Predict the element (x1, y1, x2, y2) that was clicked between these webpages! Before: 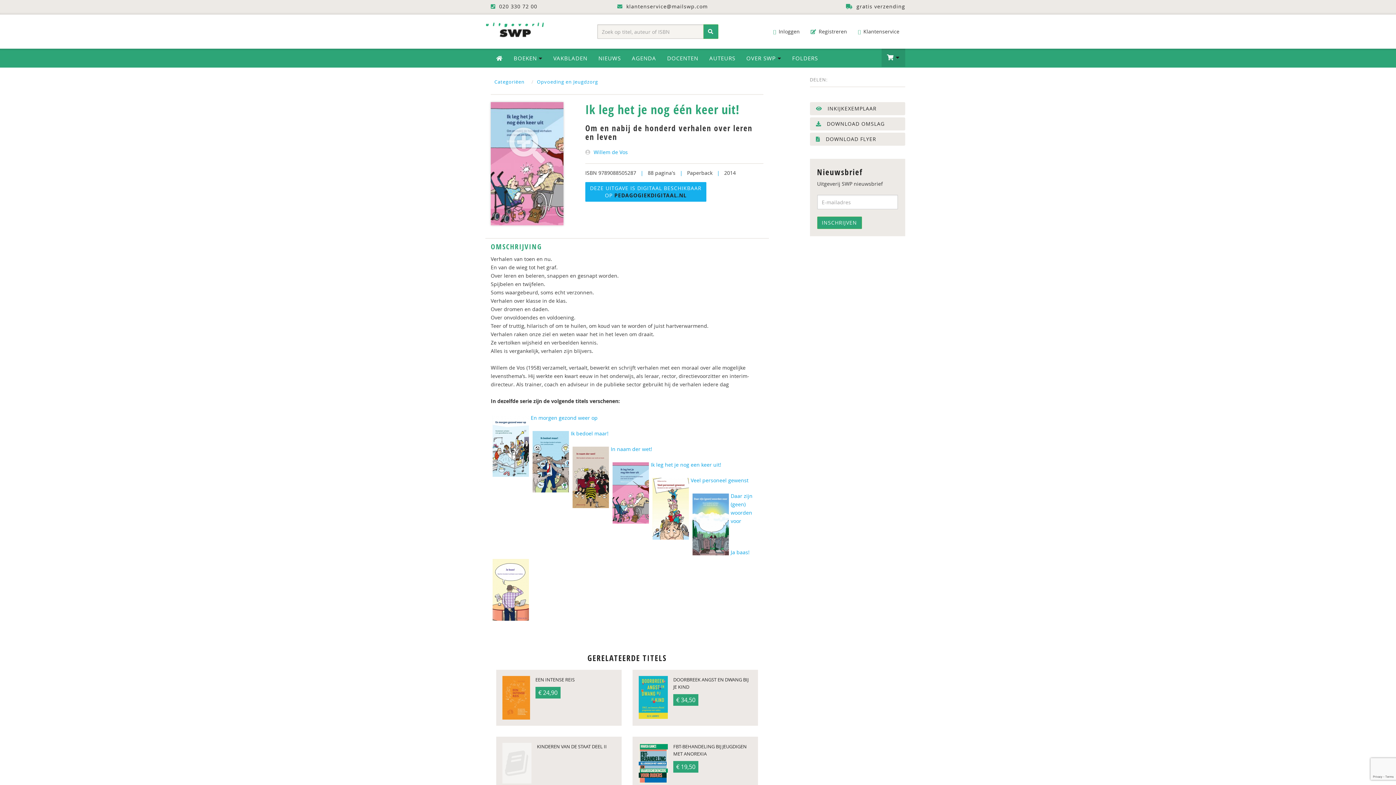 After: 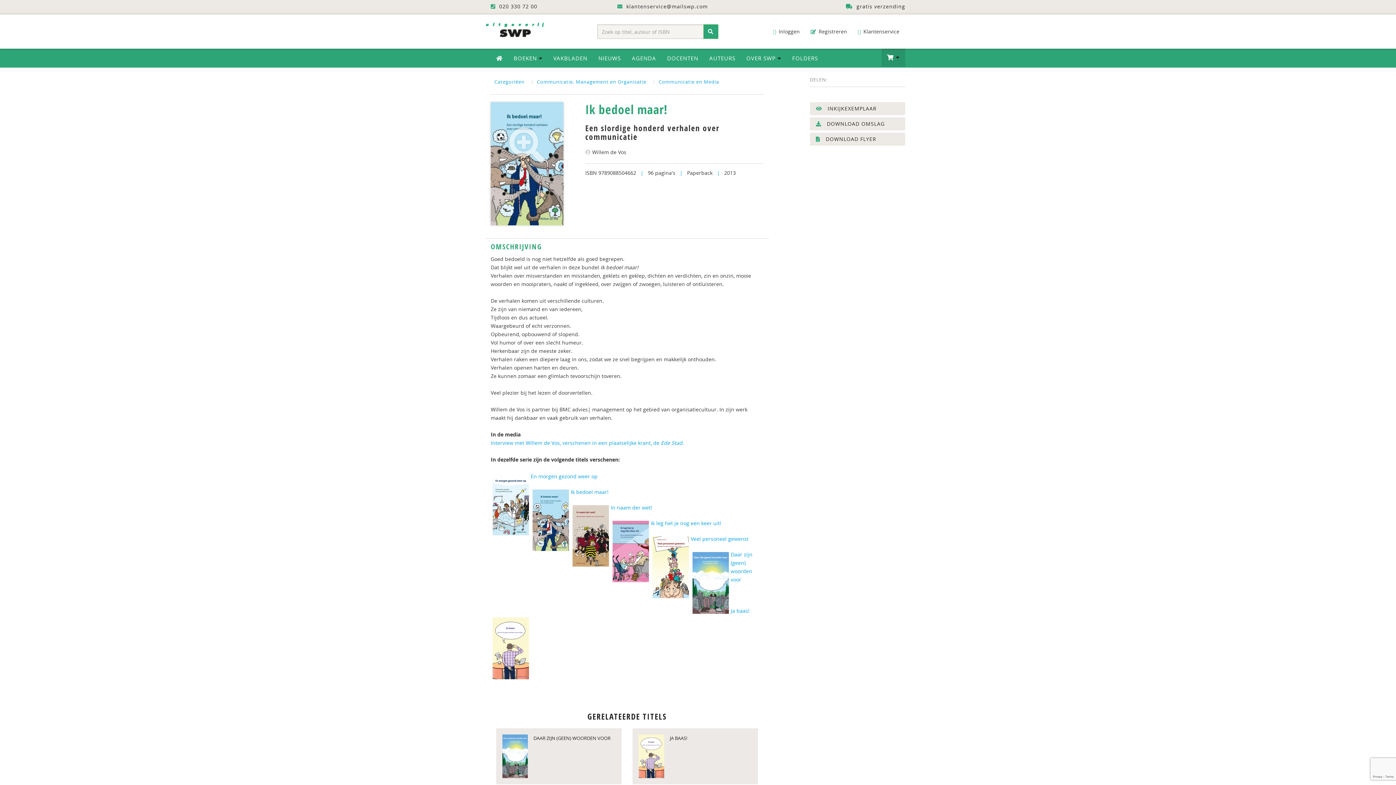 Action: bbox: (570, 430, 608, 437) label: Ik bedoel maar!